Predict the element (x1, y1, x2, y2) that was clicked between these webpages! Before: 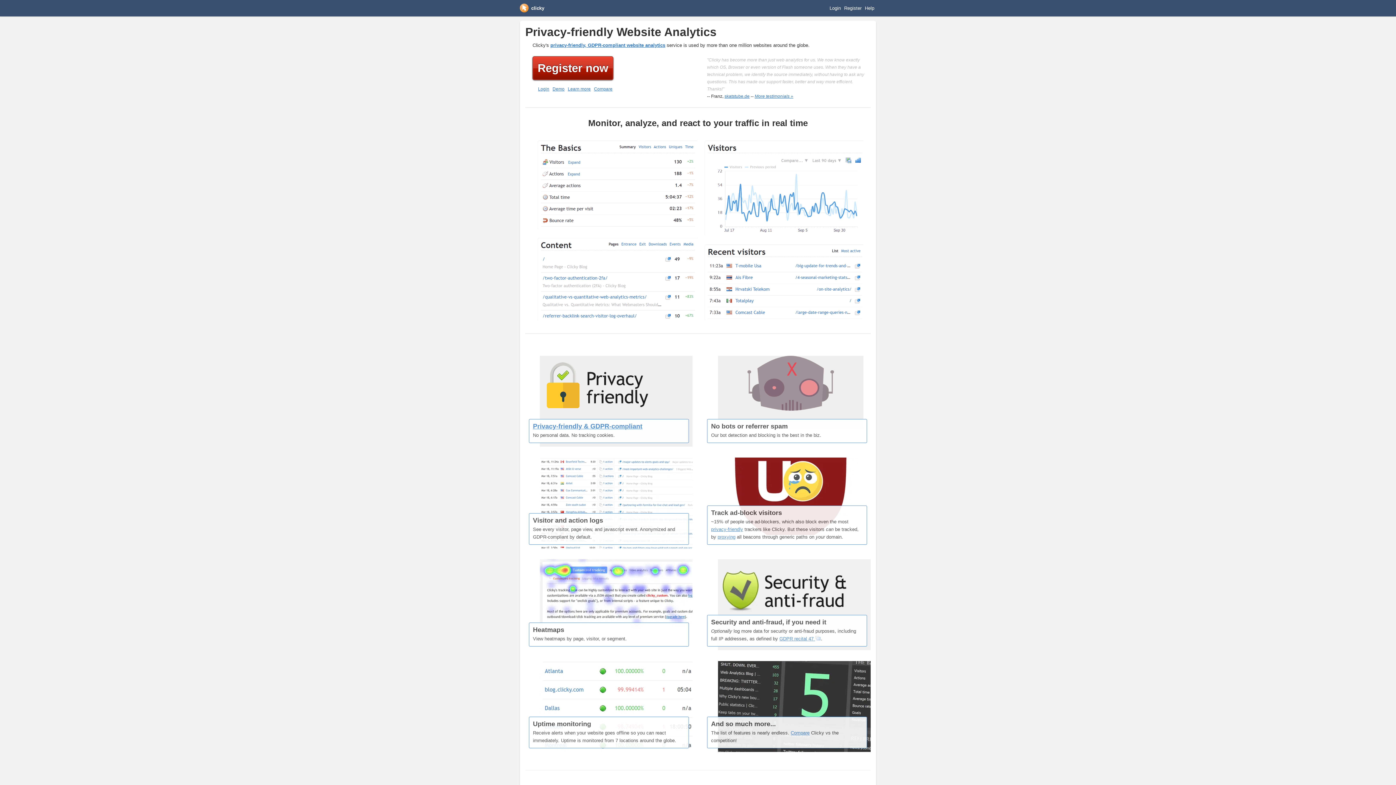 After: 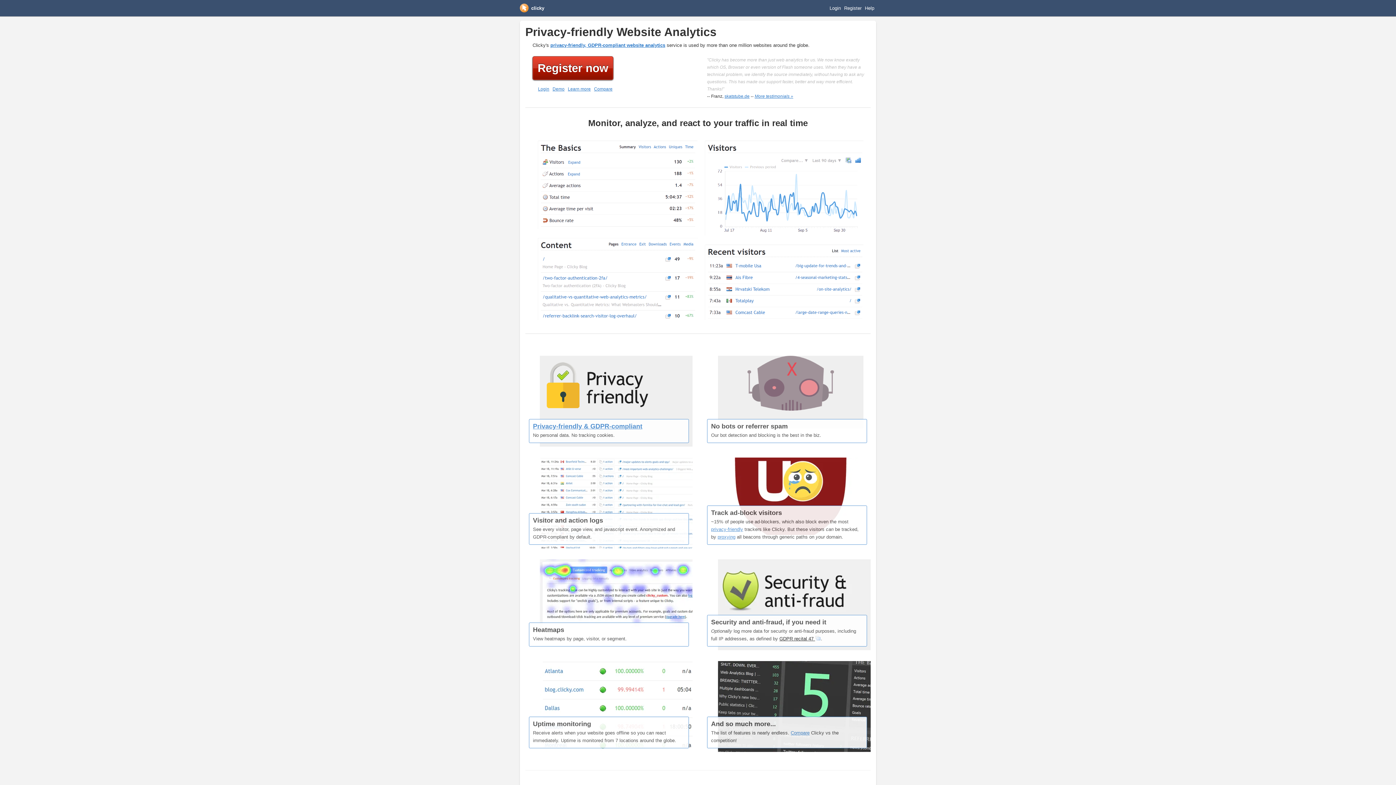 Action: bbox: (779, 636, 821, 641) label: GDPR recital 47 